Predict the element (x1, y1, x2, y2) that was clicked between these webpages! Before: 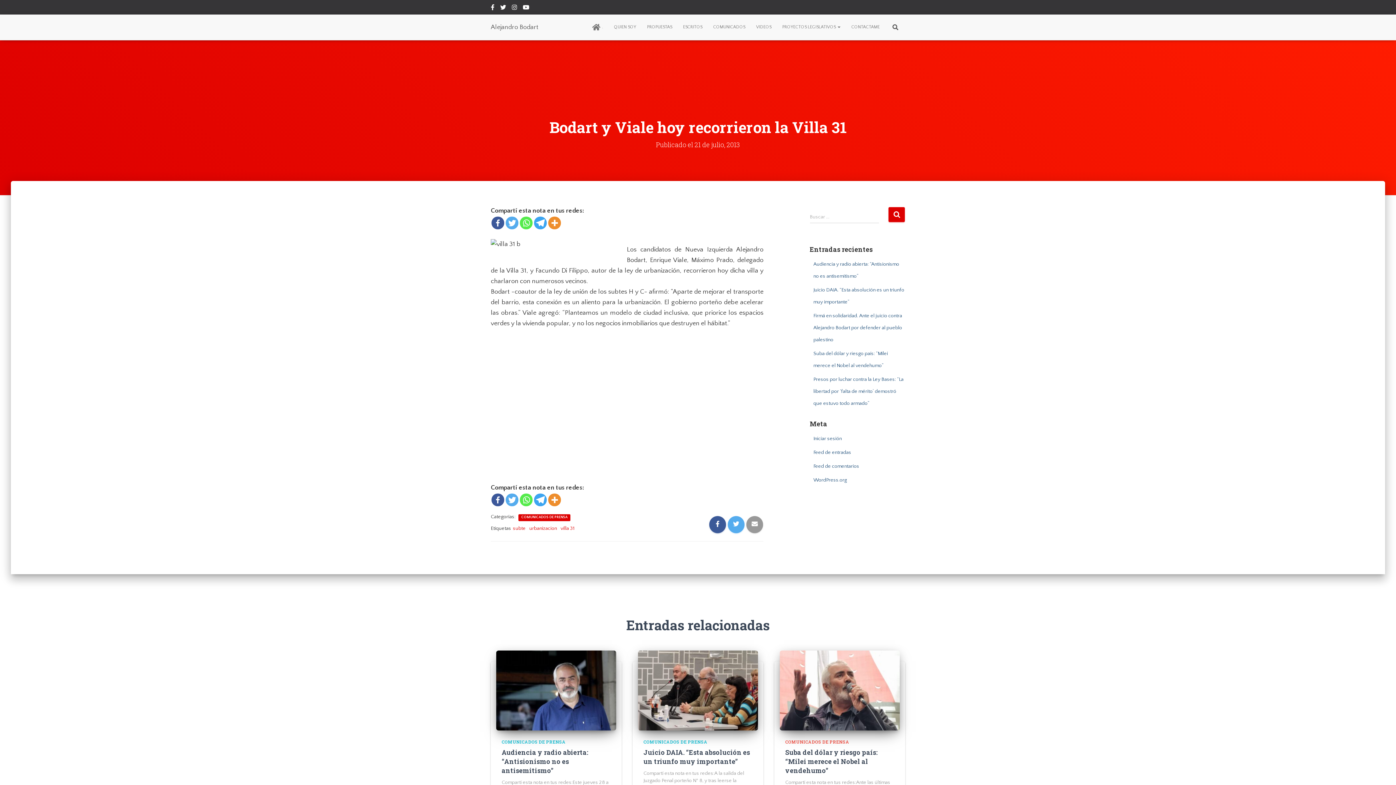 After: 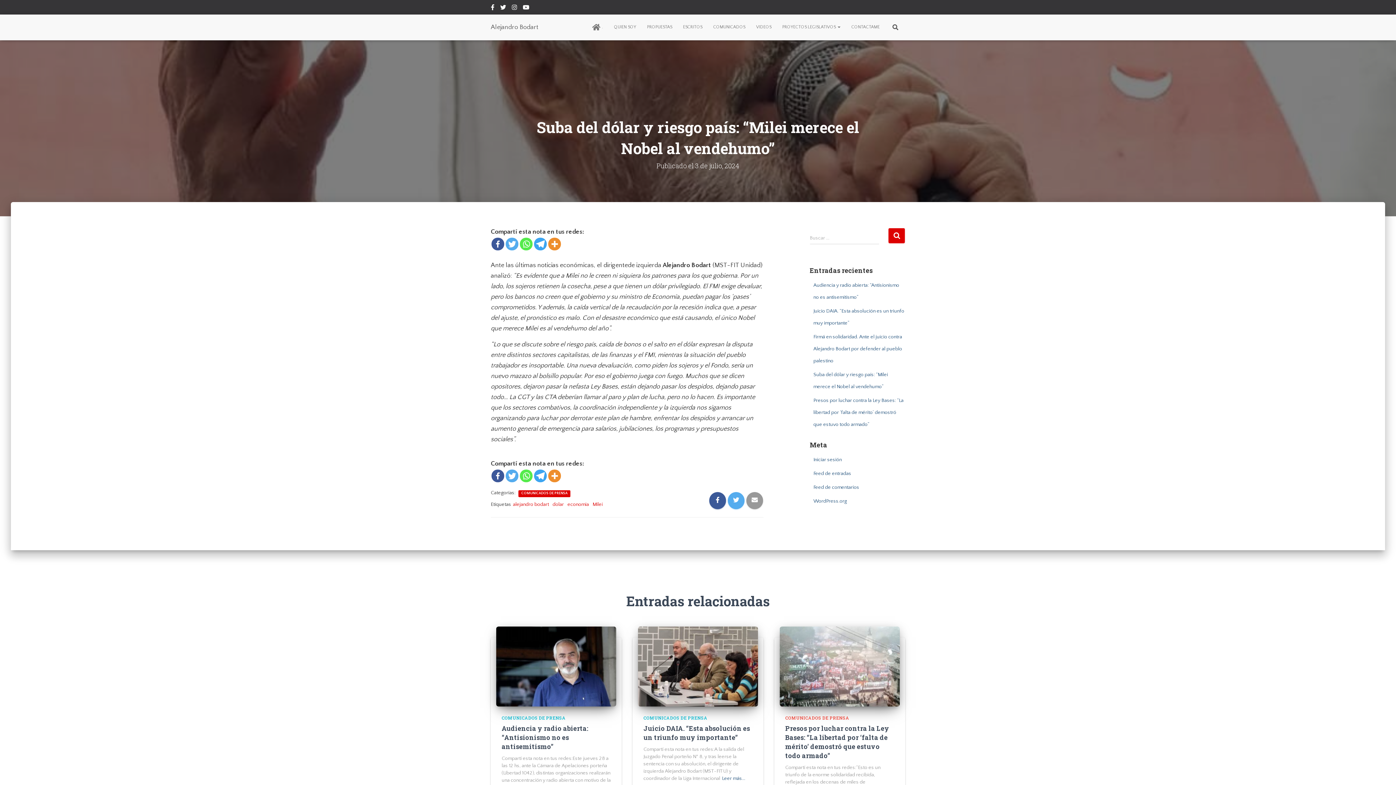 Action: bbox: (785, 748, 877, 775) label: Suba del dólar y riesgo país: “Milei merece el Nobel al vendehumo”